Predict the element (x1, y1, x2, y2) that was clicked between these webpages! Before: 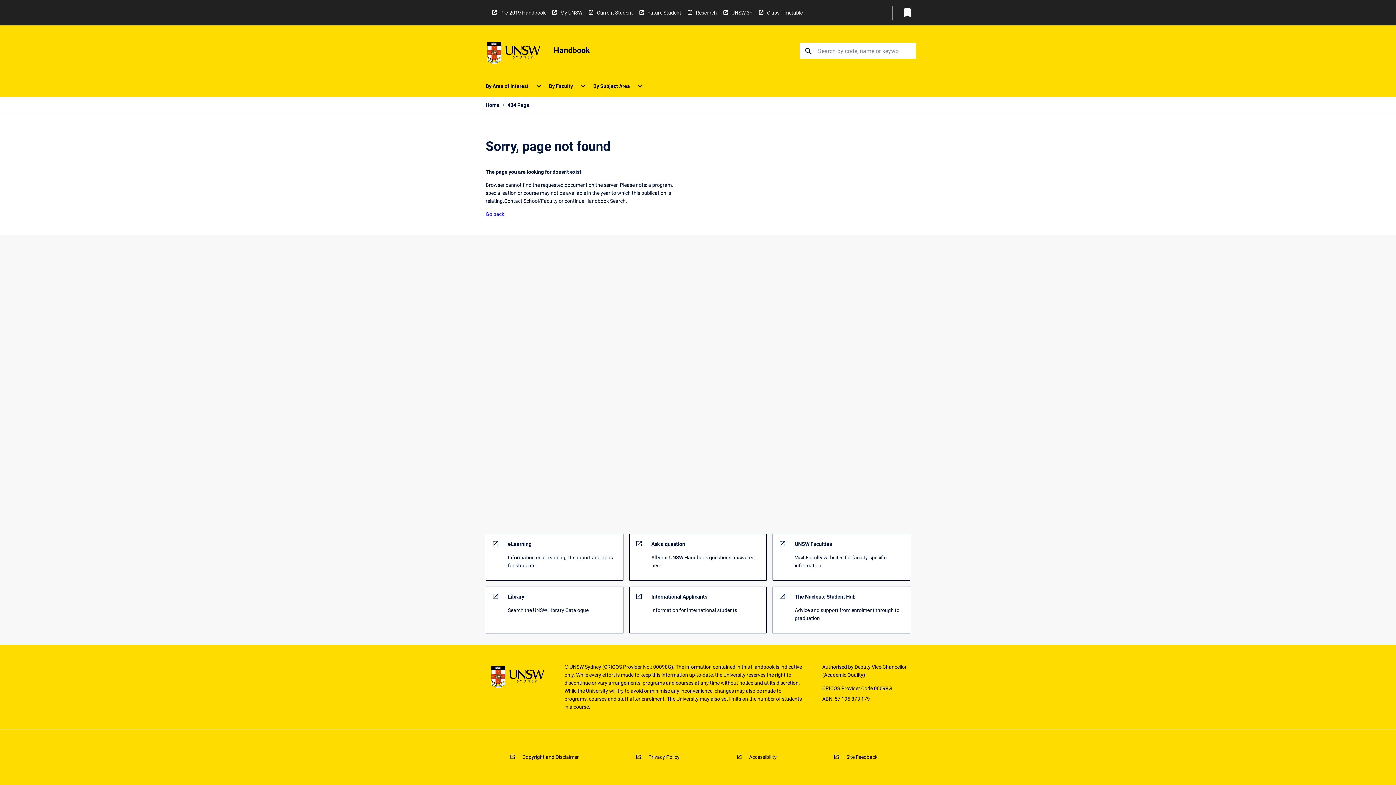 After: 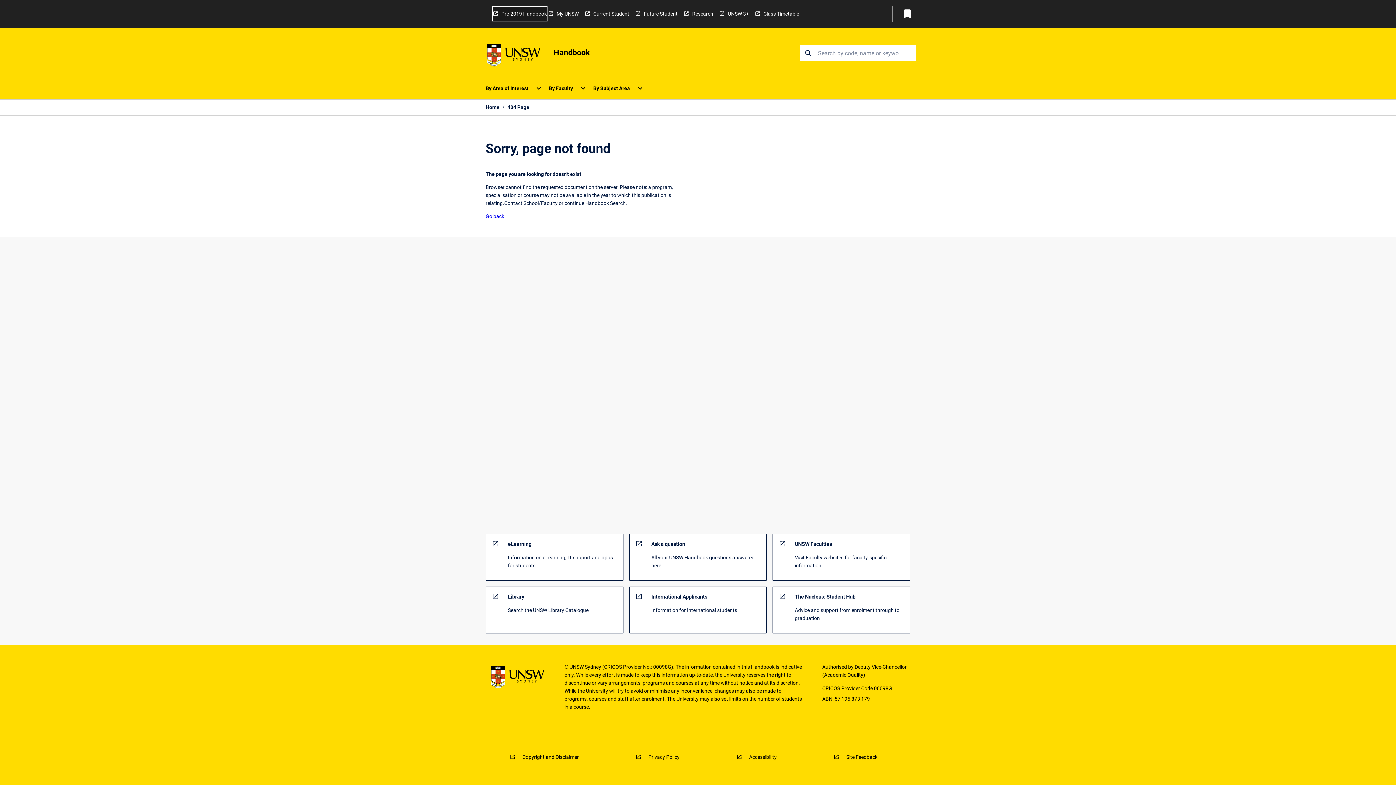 Action: label: Pre-2019 Handbook bbox: (491, 5, 545, 19)